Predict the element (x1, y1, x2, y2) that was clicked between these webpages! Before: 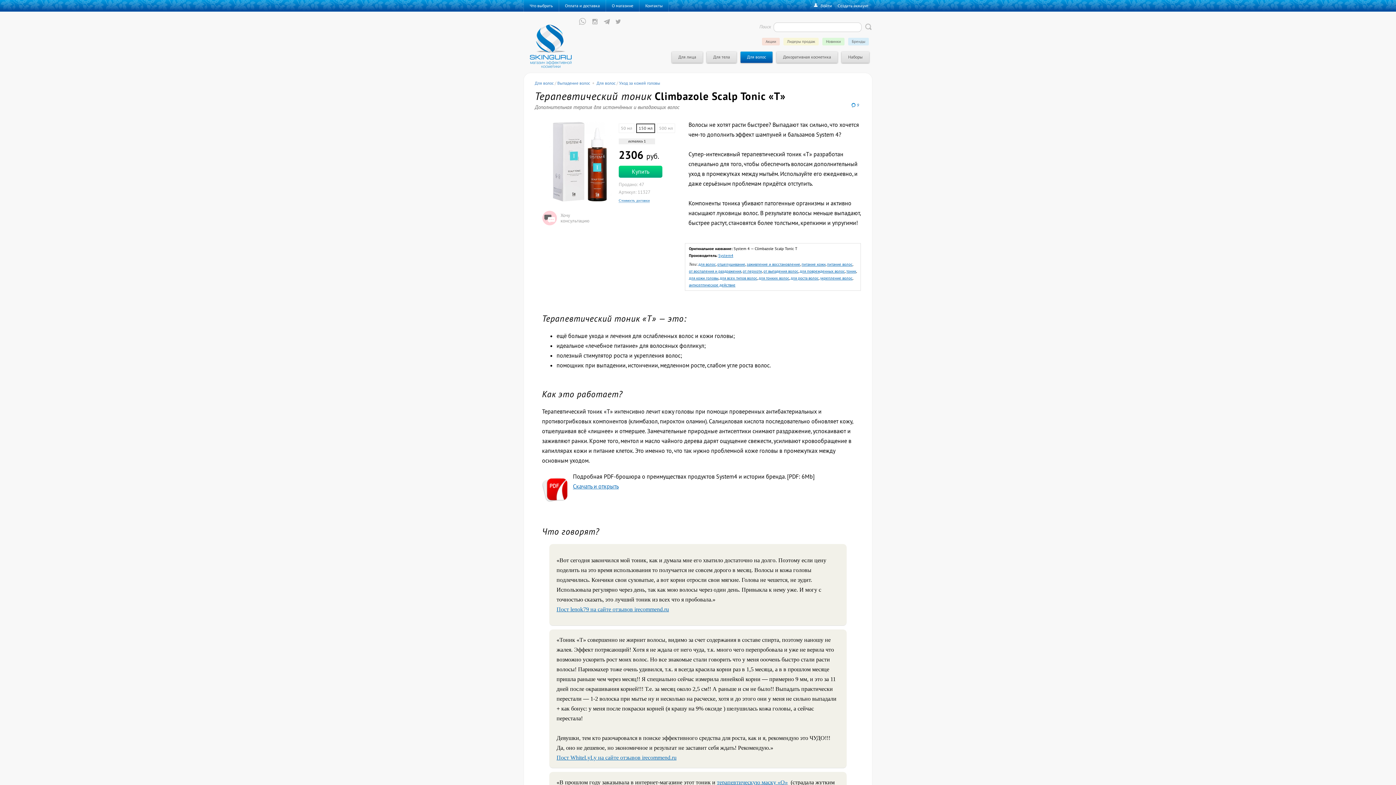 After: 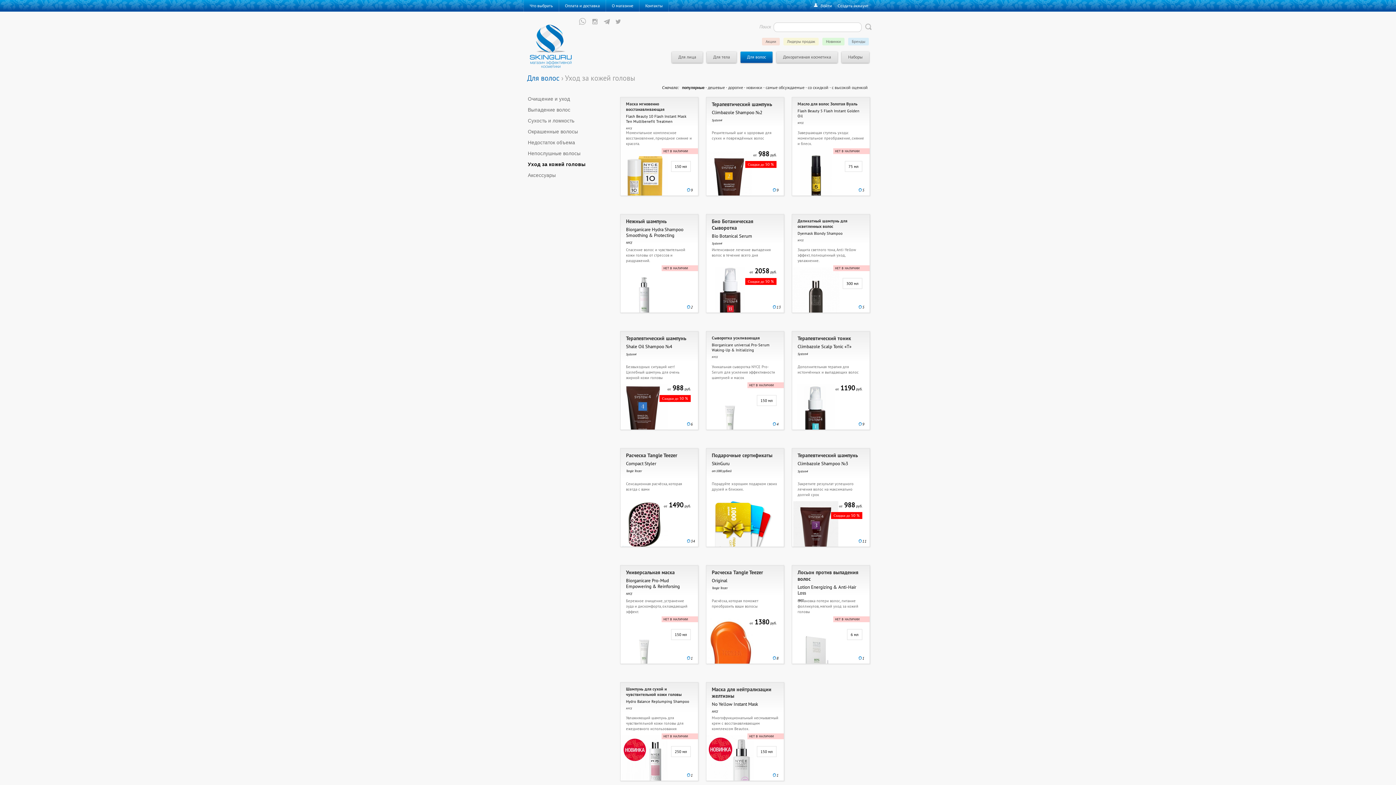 Action: bbox: (619, 80, 660, 85) label: Уход за кожей головы